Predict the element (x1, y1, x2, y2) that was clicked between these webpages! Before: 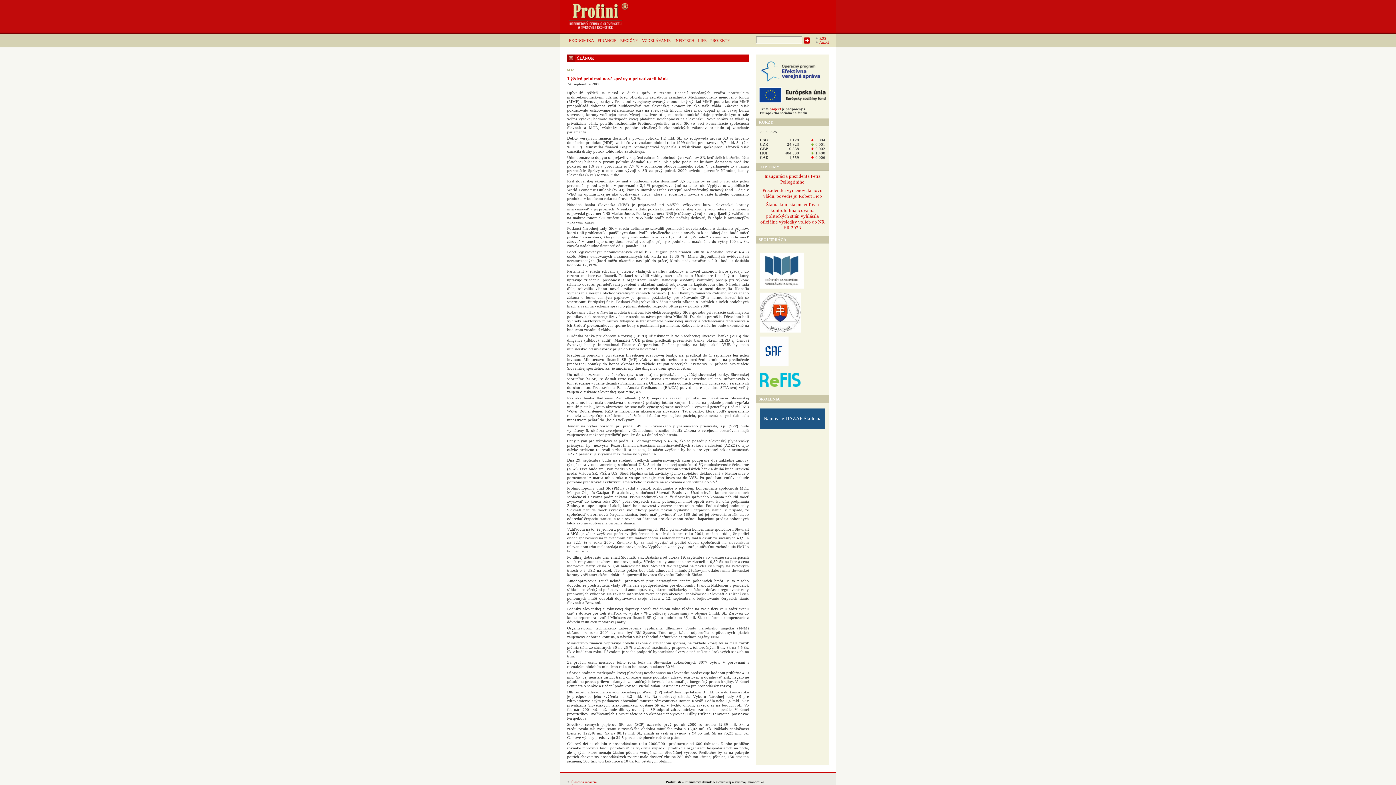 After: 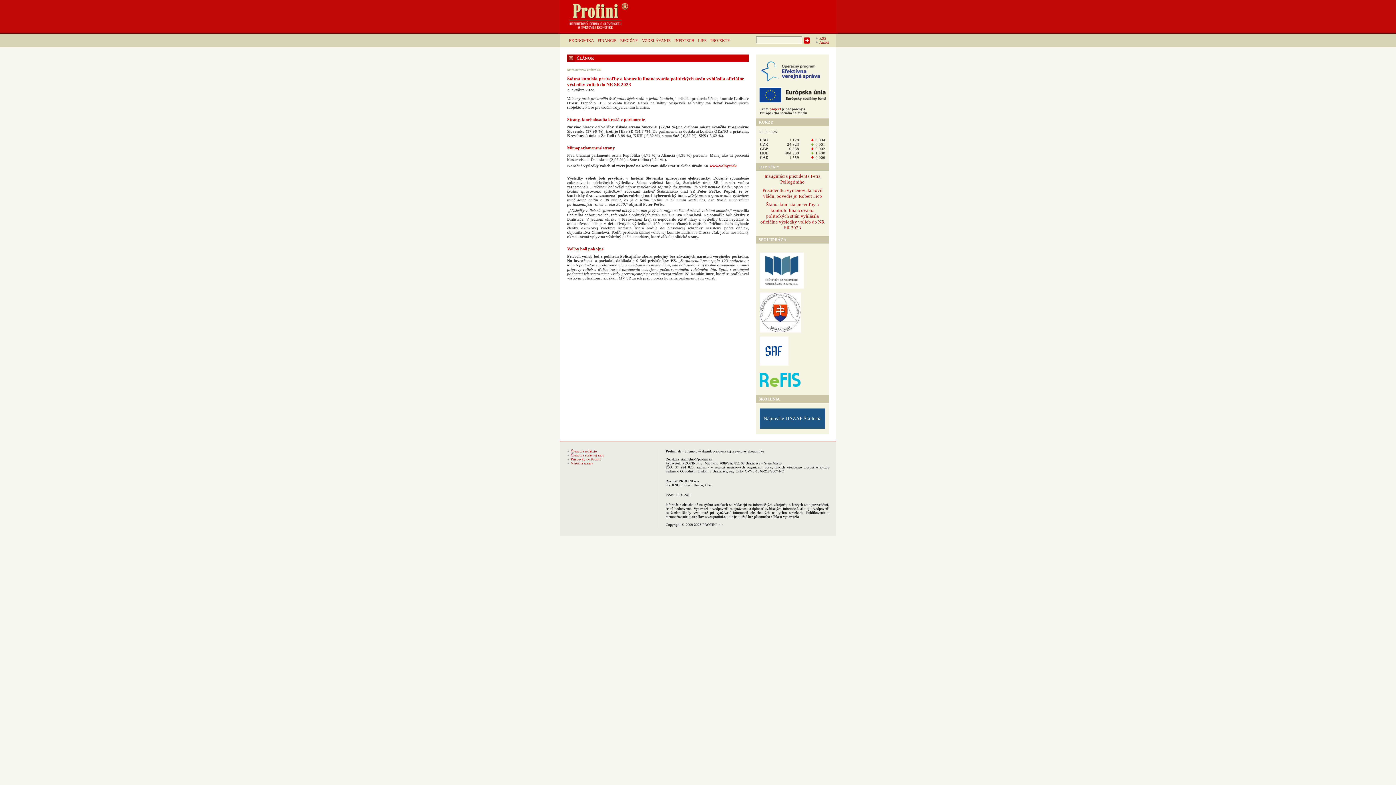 Action: label: Štátna komisia pre voľby a kontrolu financovania politických strán vyhlásila oficiálne výsledky volieb do NR SR 2023 bbox: (760, 201, 824, 230)